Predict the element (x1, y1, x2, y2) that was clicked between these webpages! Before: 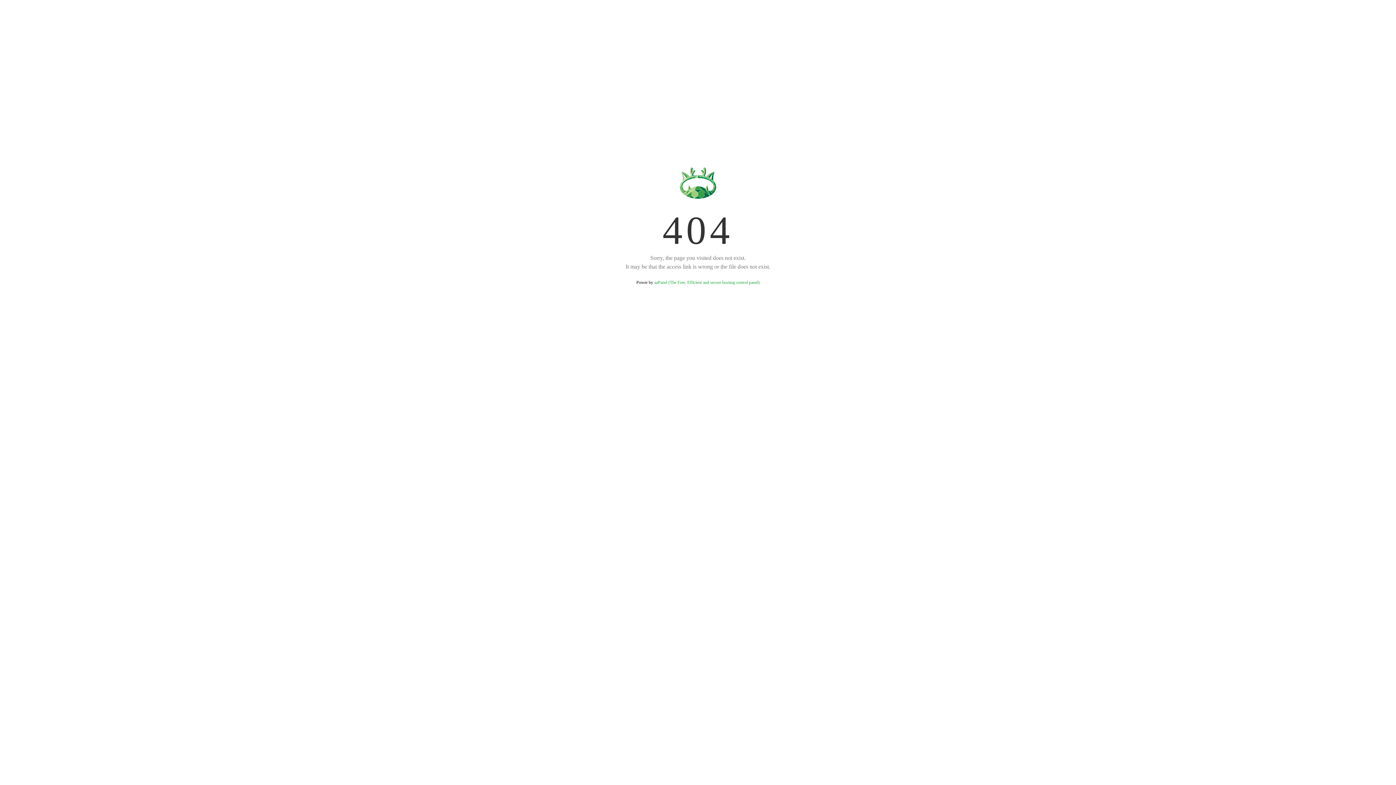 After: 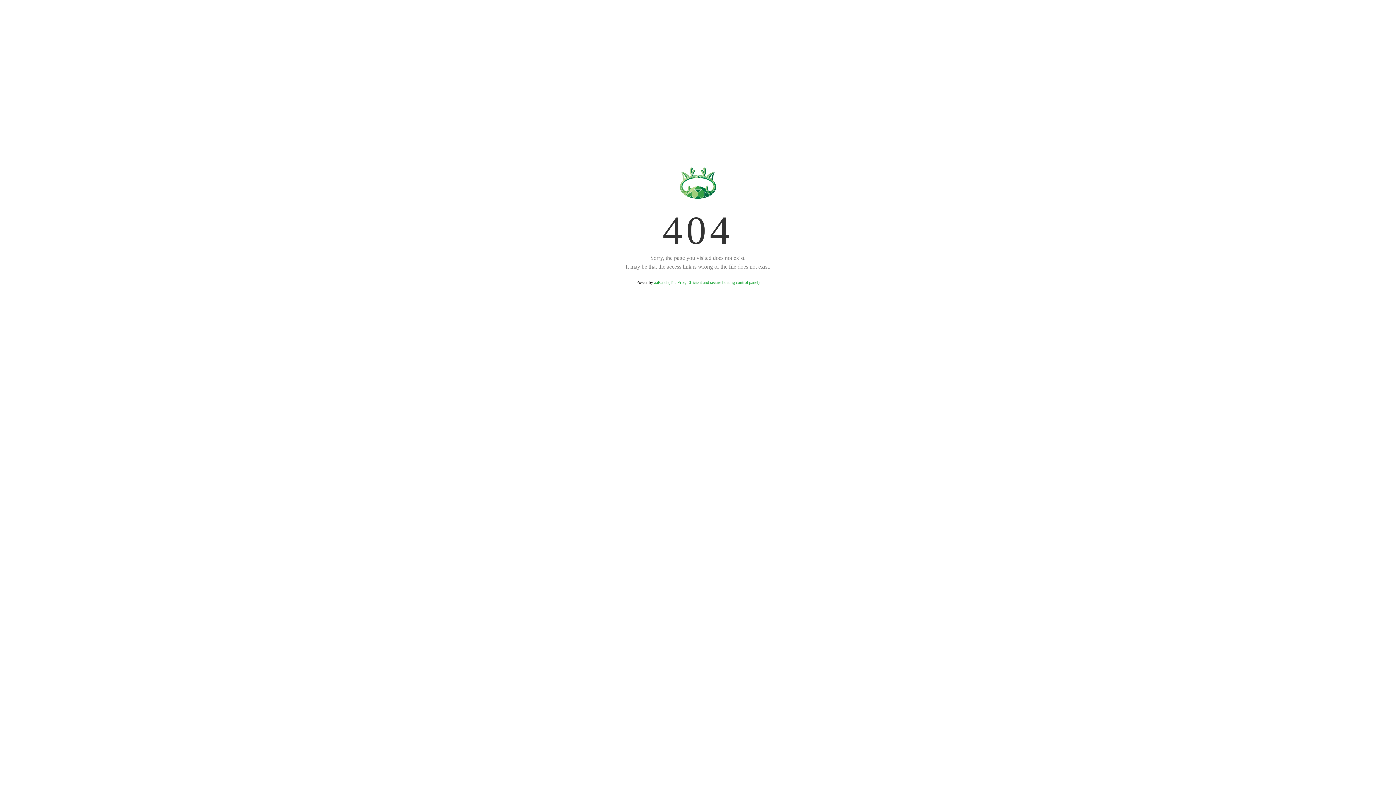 Action: bbox: (654, 280, 759, 285) label: aaPanel (The Free, Efficient and secure hosting control panel)